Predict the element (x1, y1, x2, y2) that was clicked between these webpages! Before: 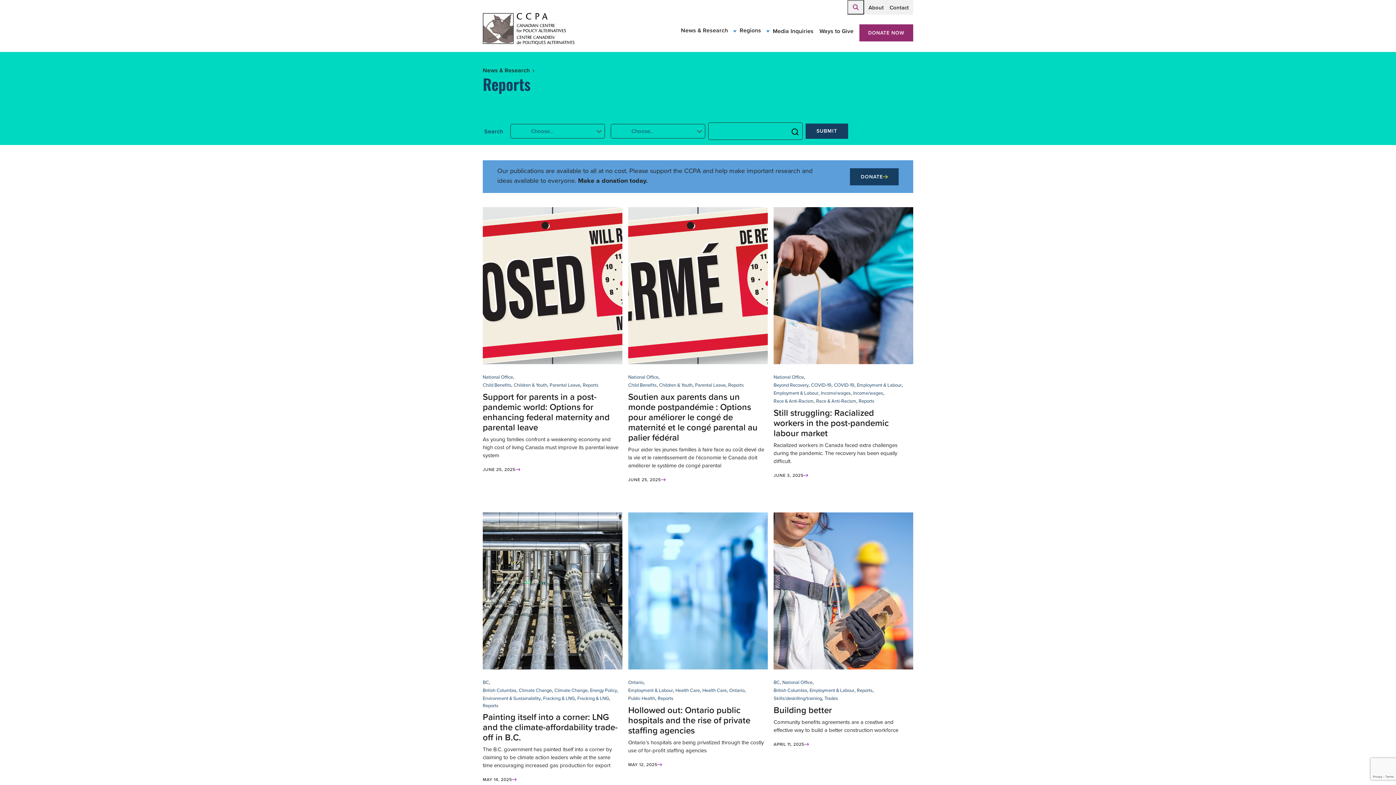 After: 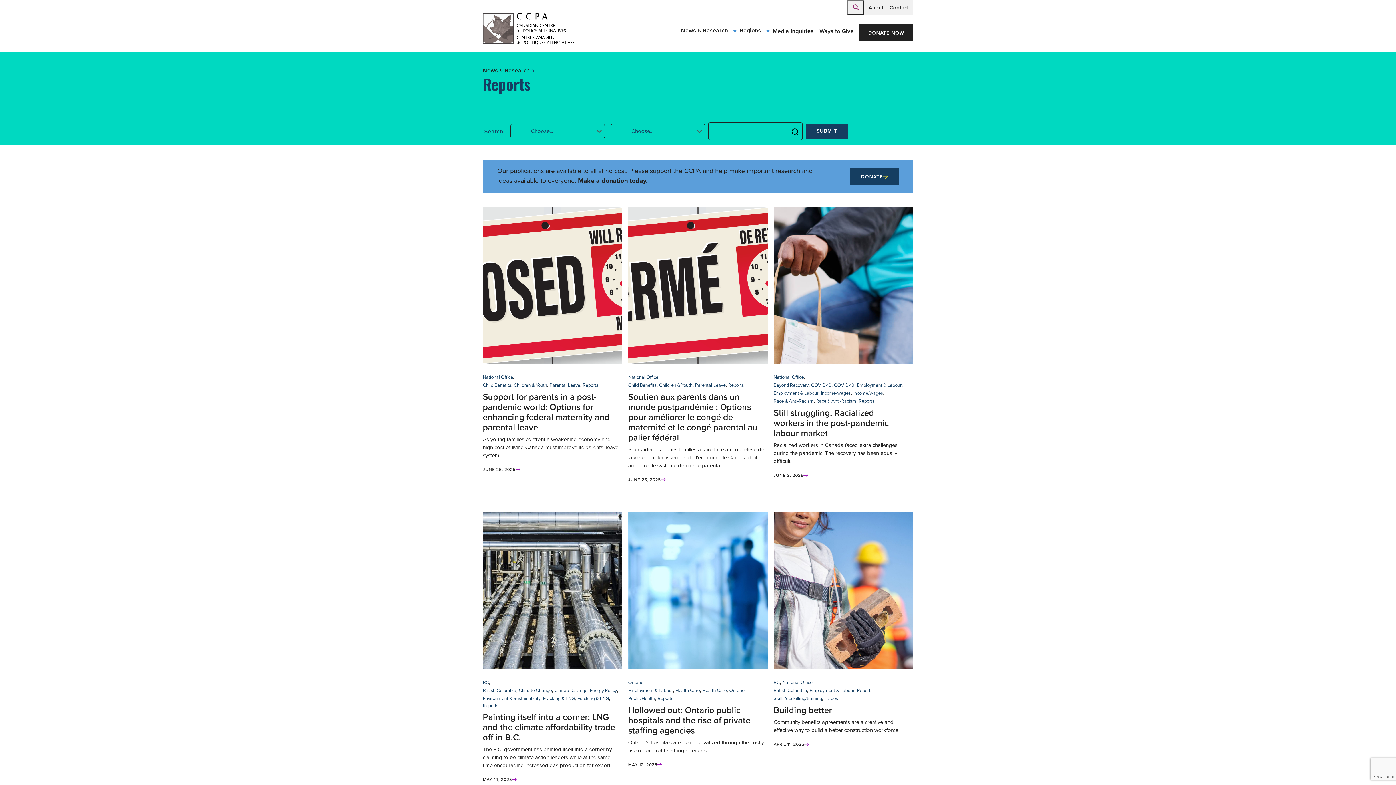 Action: label: DONATE NOW bbox: (859, 24, 913, 41)